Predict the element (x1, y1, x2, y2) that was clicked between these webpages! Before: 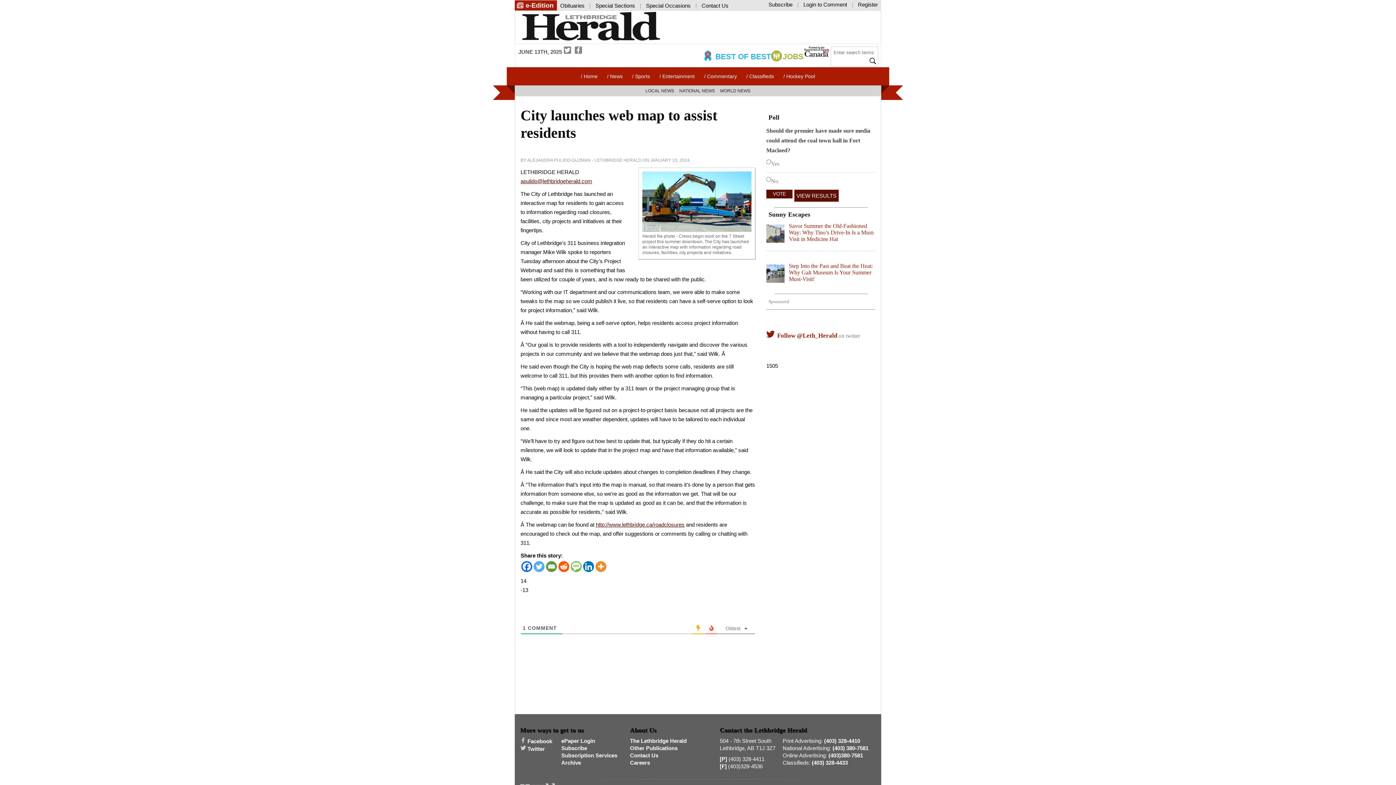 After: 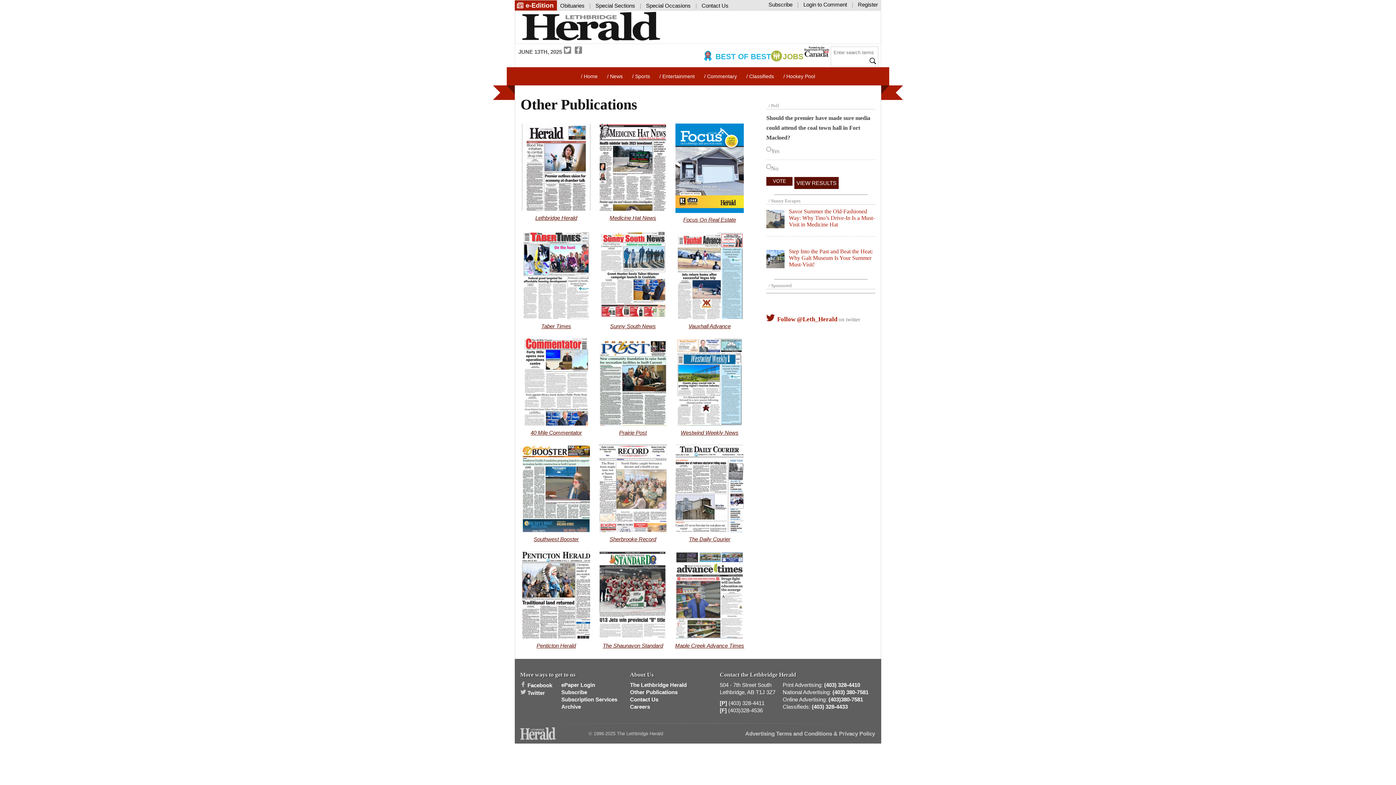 Action: bbox: (630, 778, 677, 784) label: Other Publications